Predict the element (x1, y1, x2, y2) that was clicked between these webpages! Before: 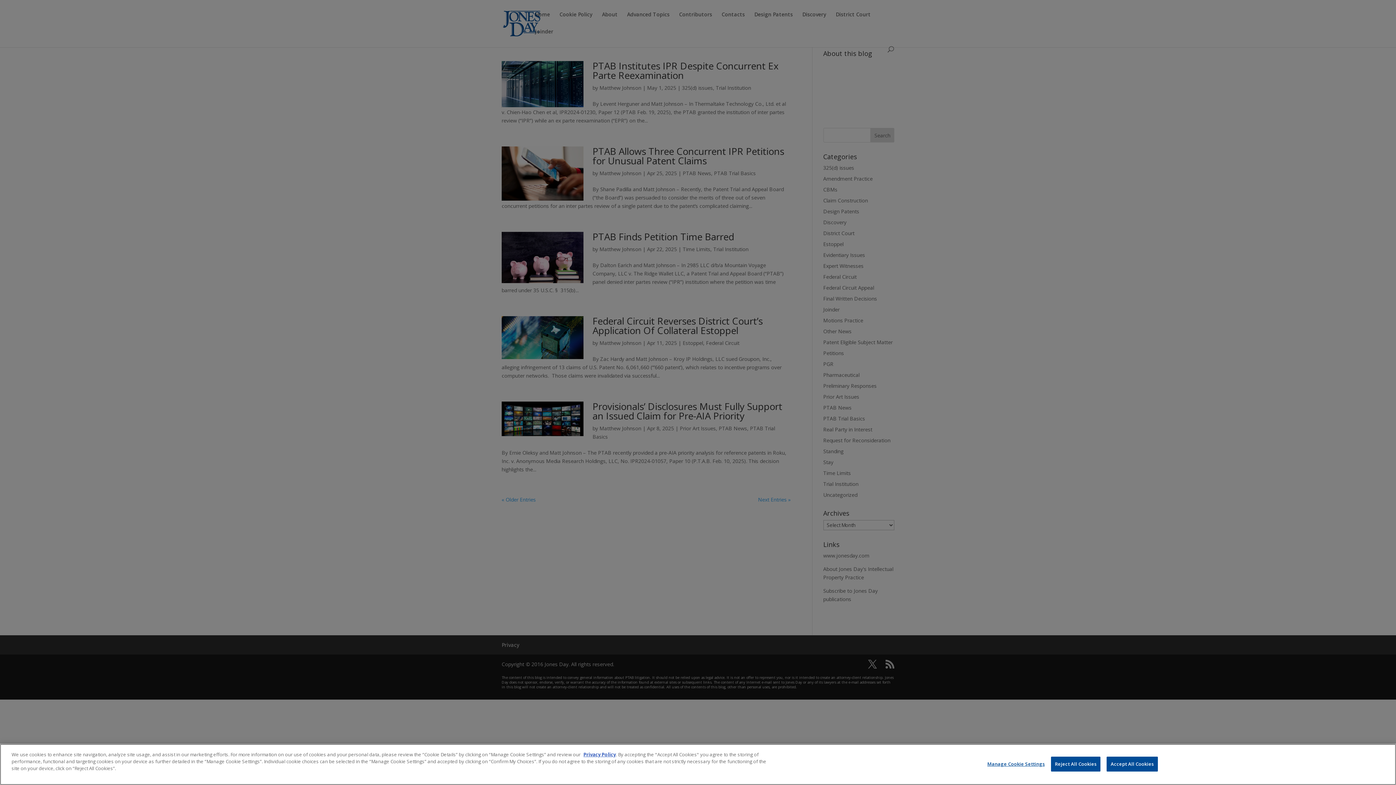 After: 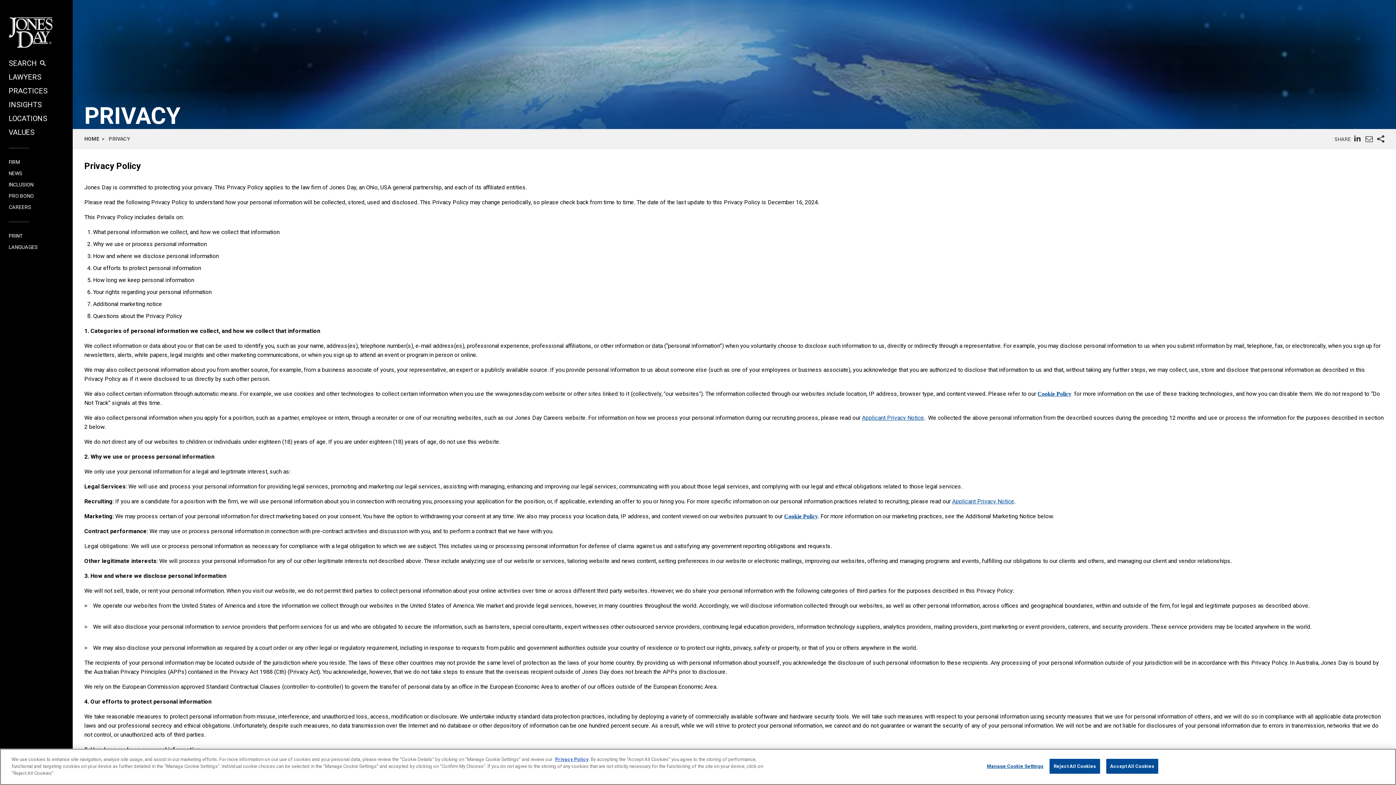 Action: bbox: (583, 751, 616, 758) label: Privacy Policy